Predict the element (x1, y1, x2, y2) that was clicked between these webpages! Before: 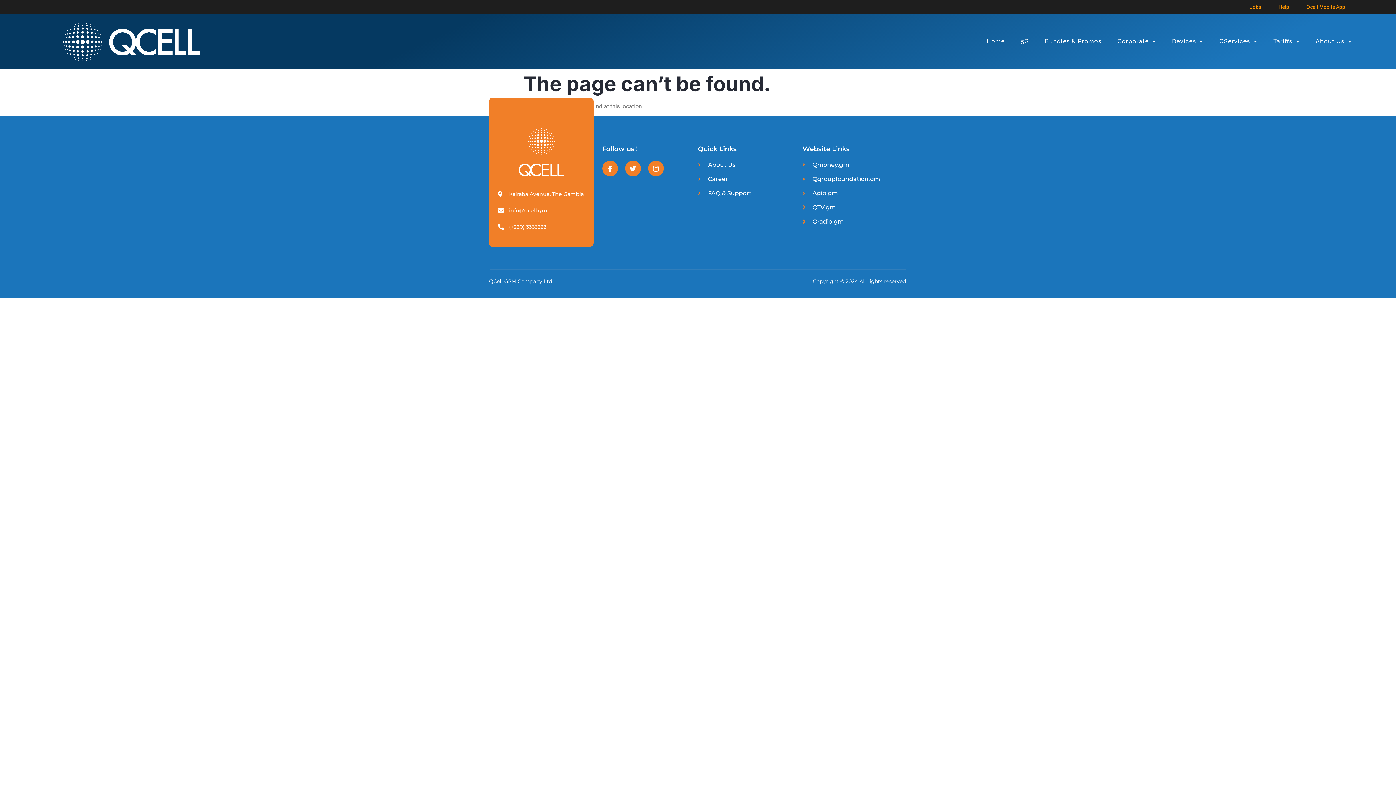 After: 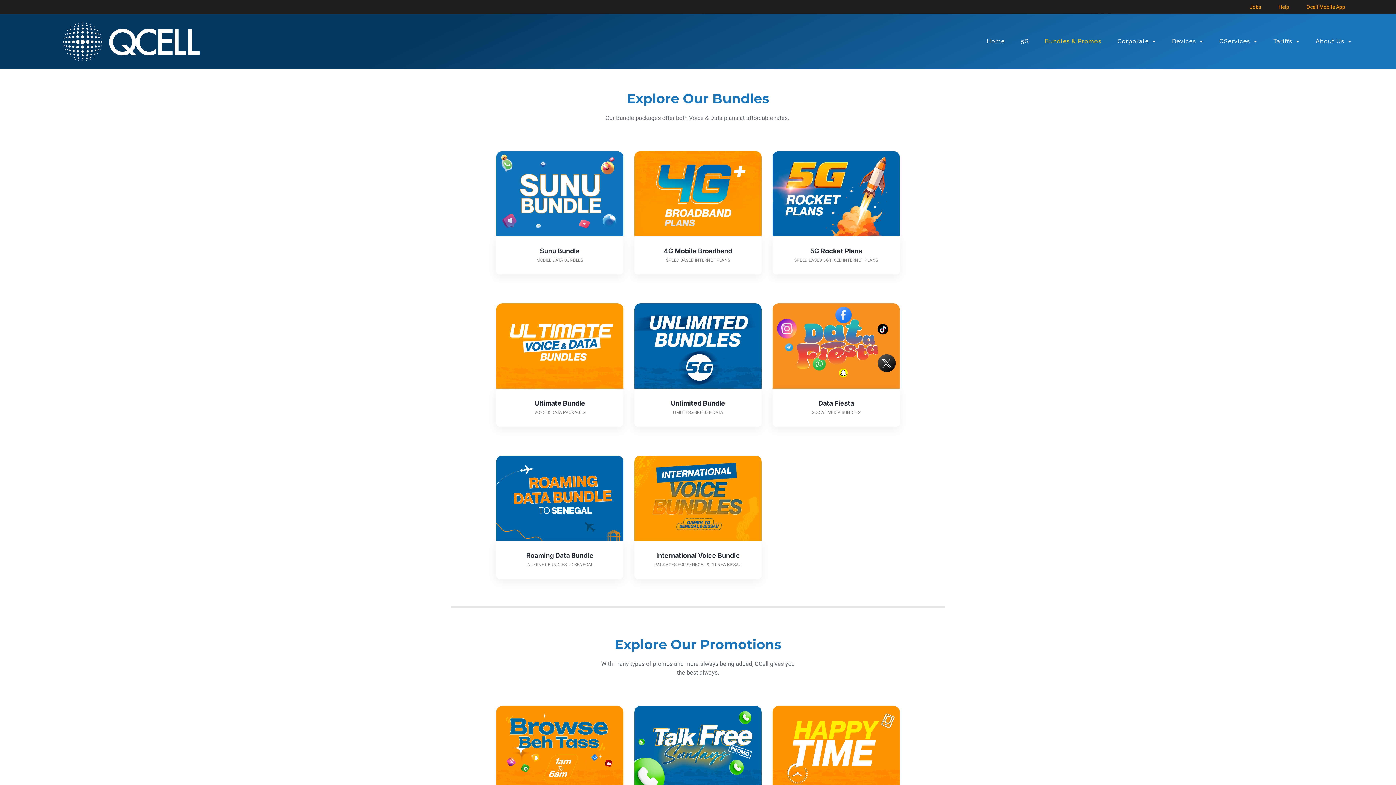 Action: label: Bundles & Promos bbox: (1040, 35, 1106, 47)